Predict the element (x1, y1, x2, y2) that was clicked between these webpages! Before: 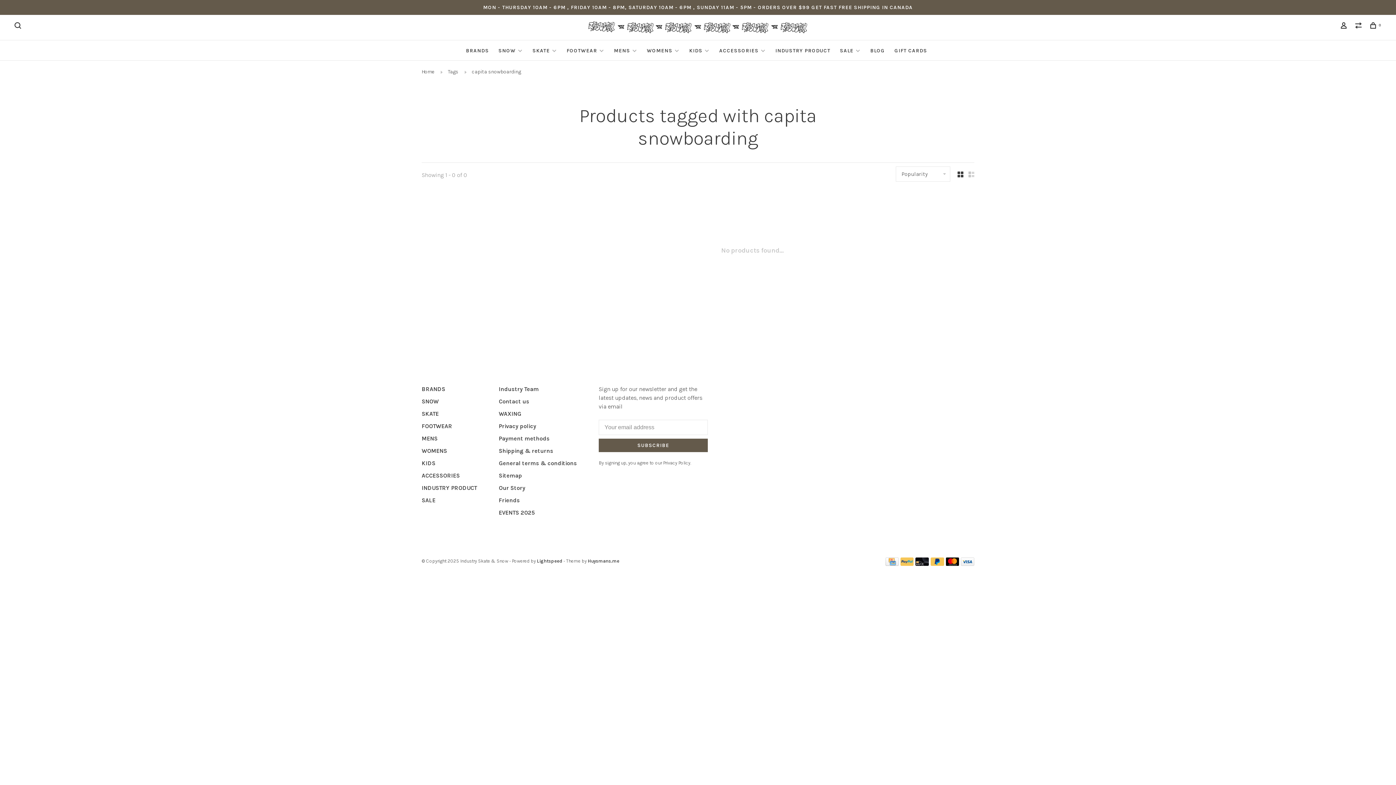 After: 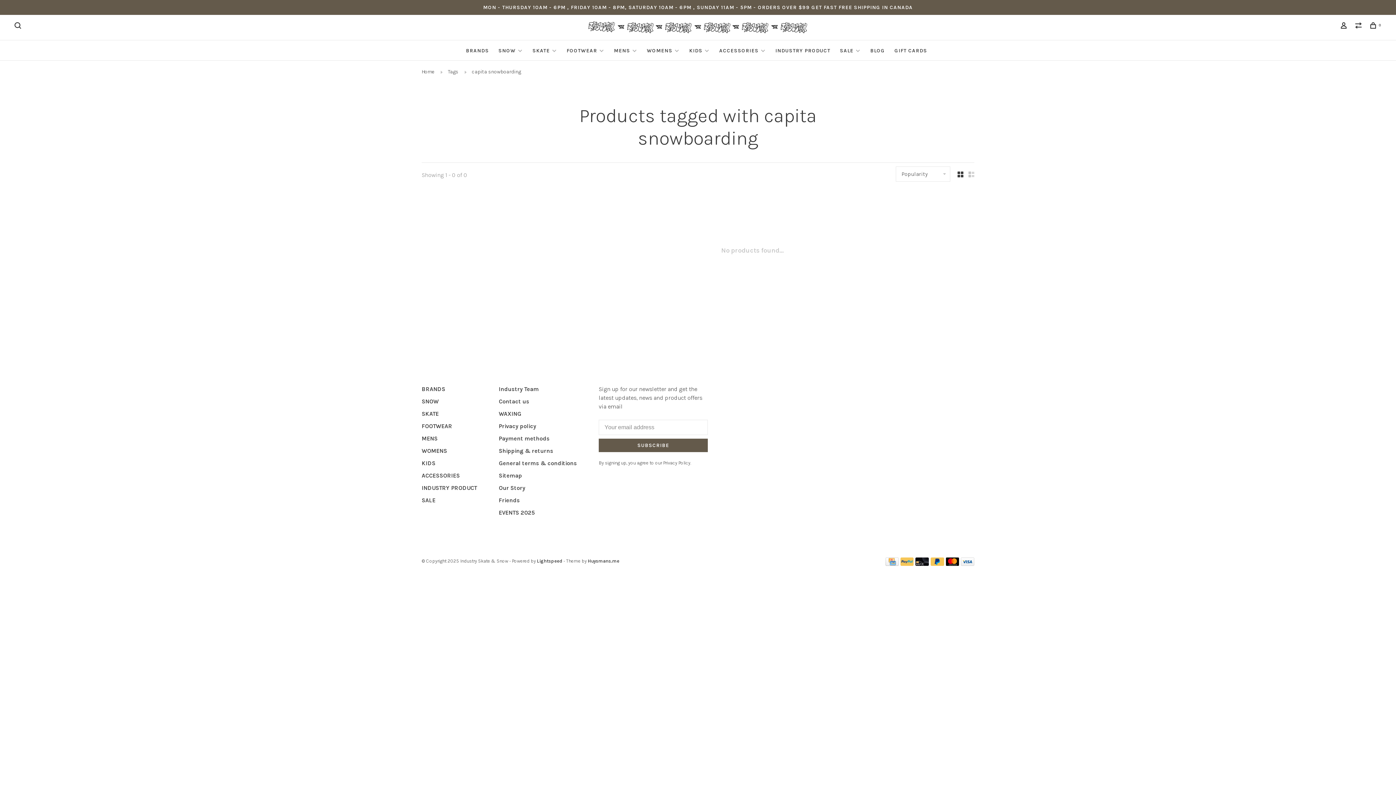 Action: label: Huysmans.me bbox: (588, 558, 619, 564)